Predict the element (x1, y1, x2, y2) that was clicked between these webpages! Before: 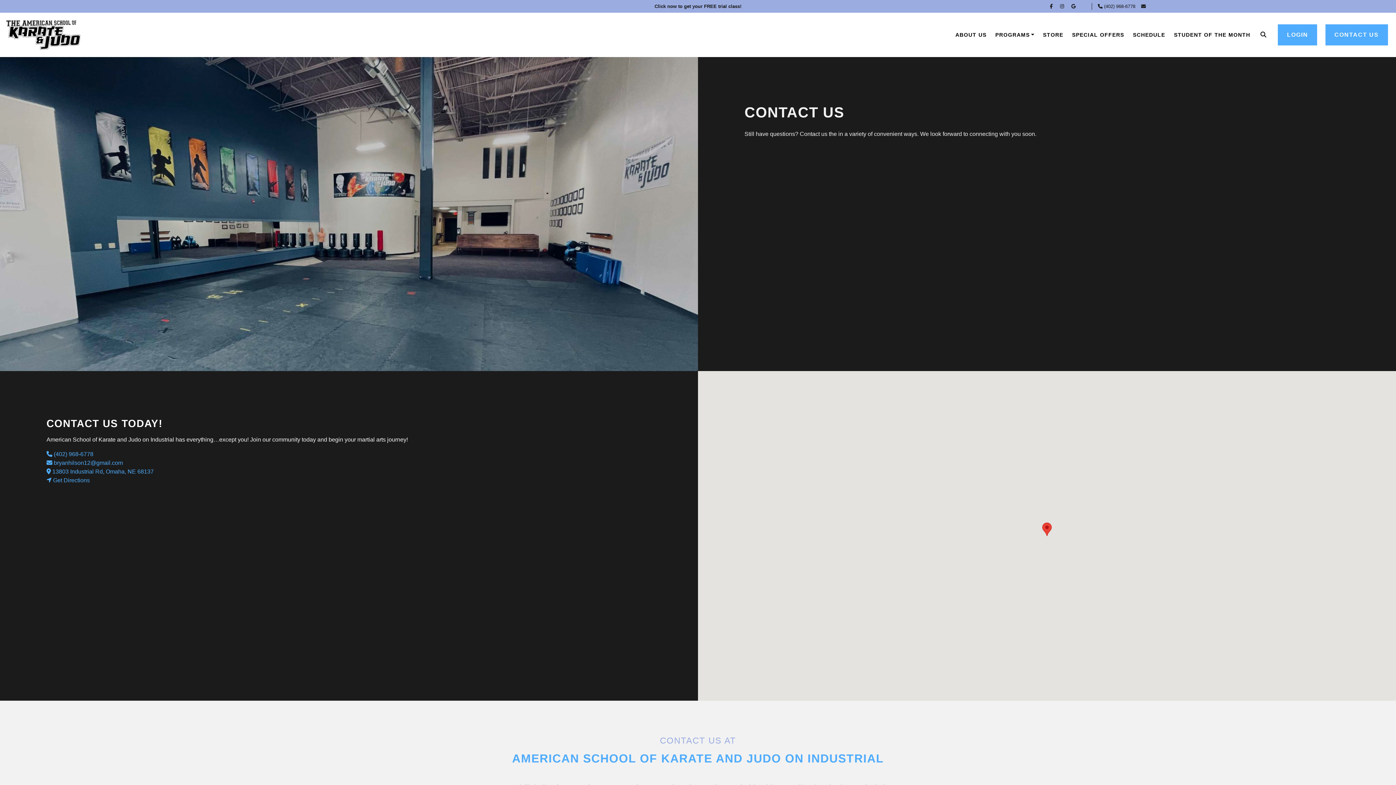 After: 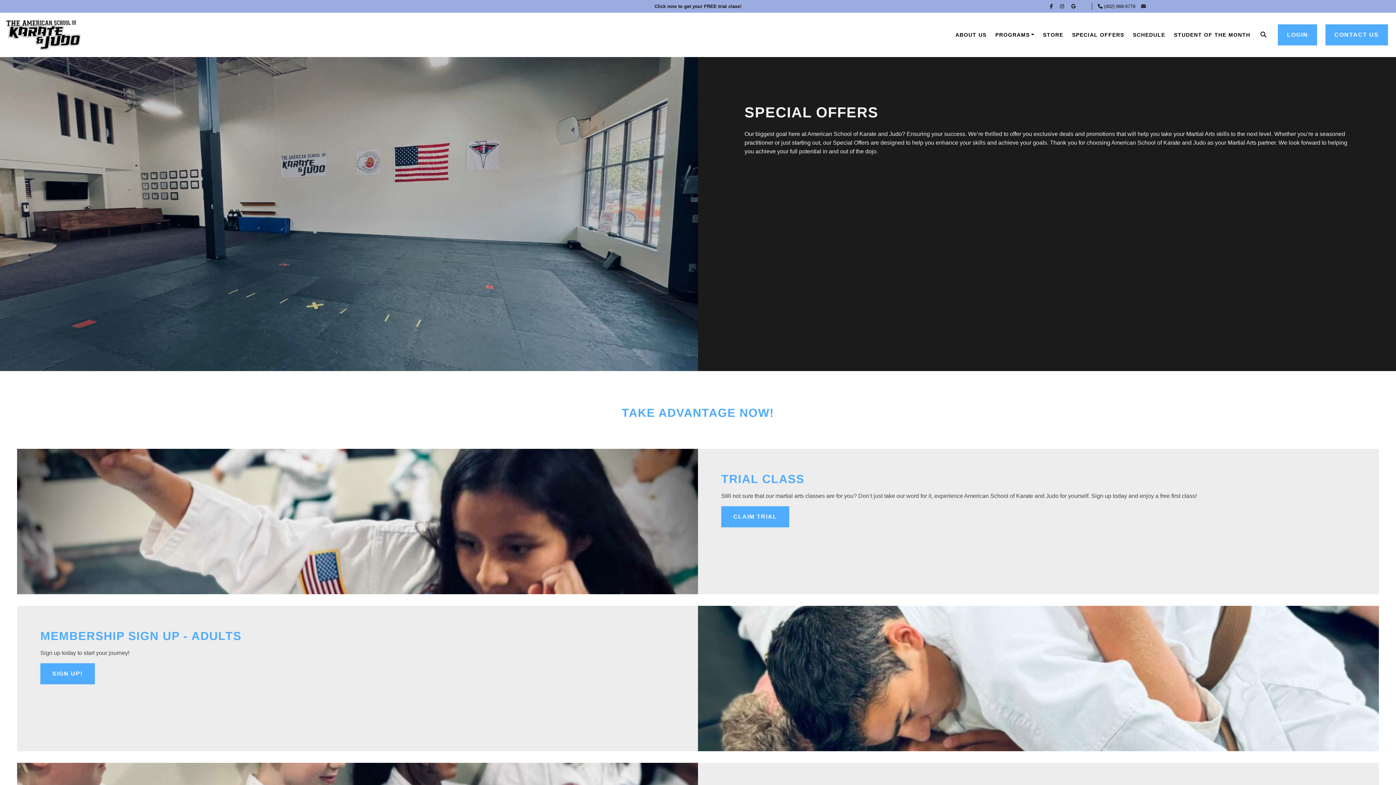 Action: label: SPECIAL OFFERS bbox: (1068, 25, 1128, 44)